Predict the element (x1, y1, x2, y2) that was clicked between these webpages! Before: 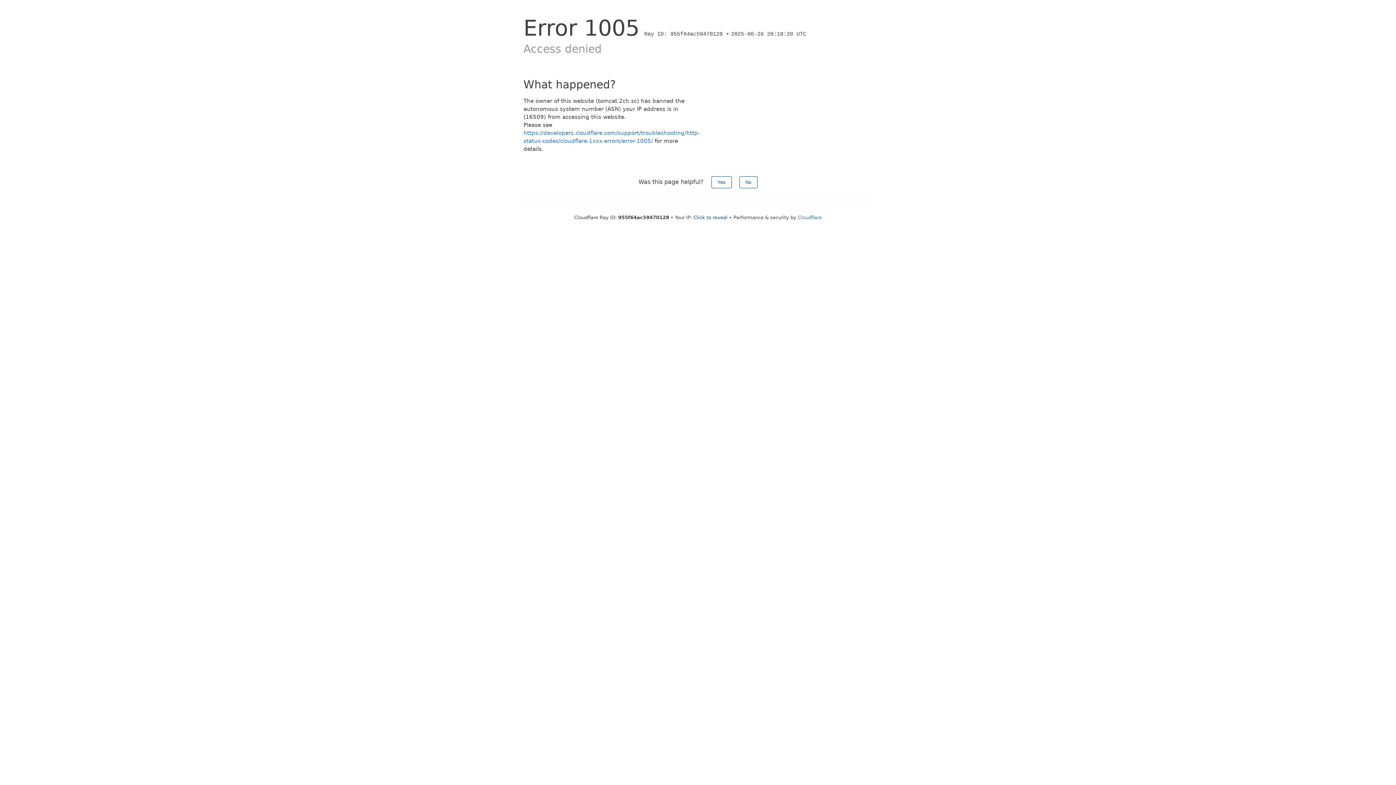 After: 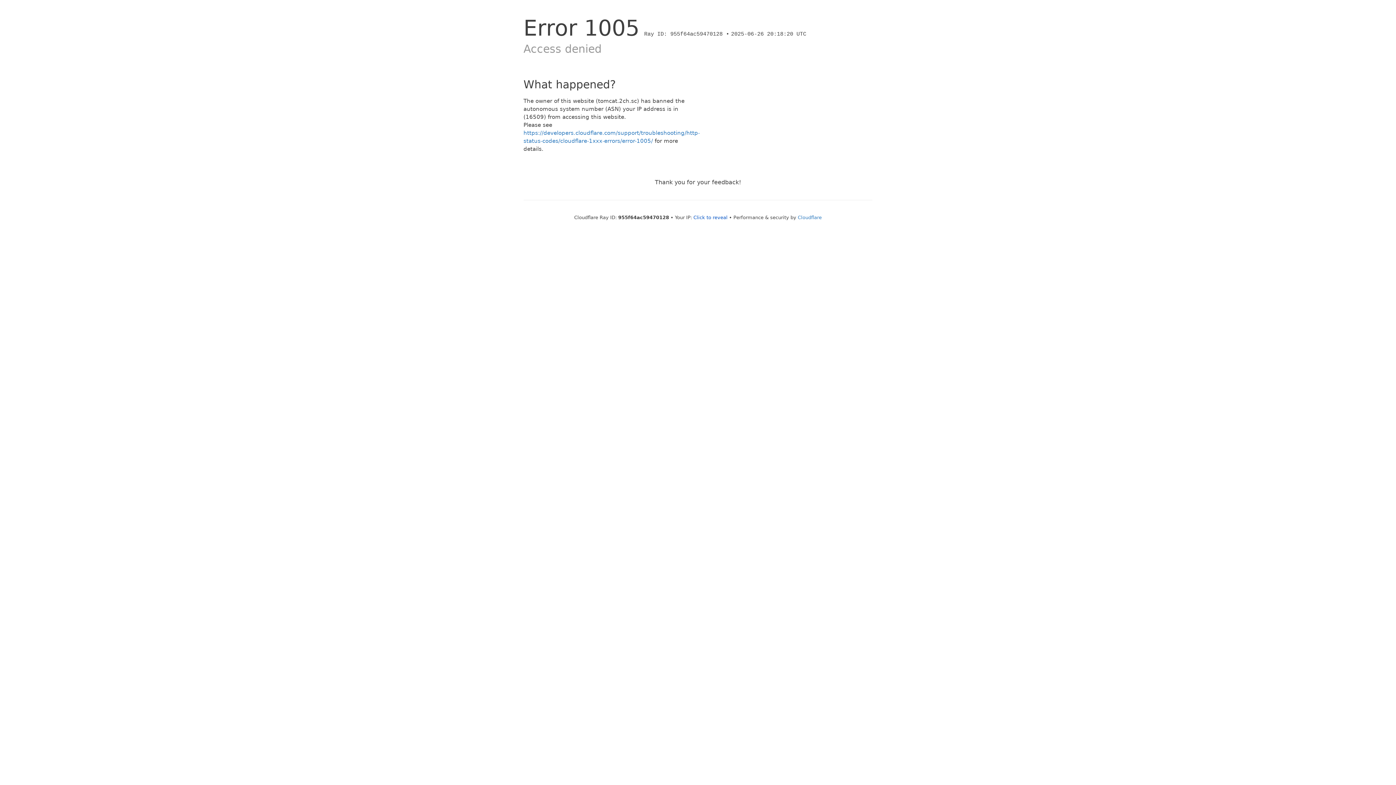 Action: label: Yes bbox: (711, 176, 731, 188)